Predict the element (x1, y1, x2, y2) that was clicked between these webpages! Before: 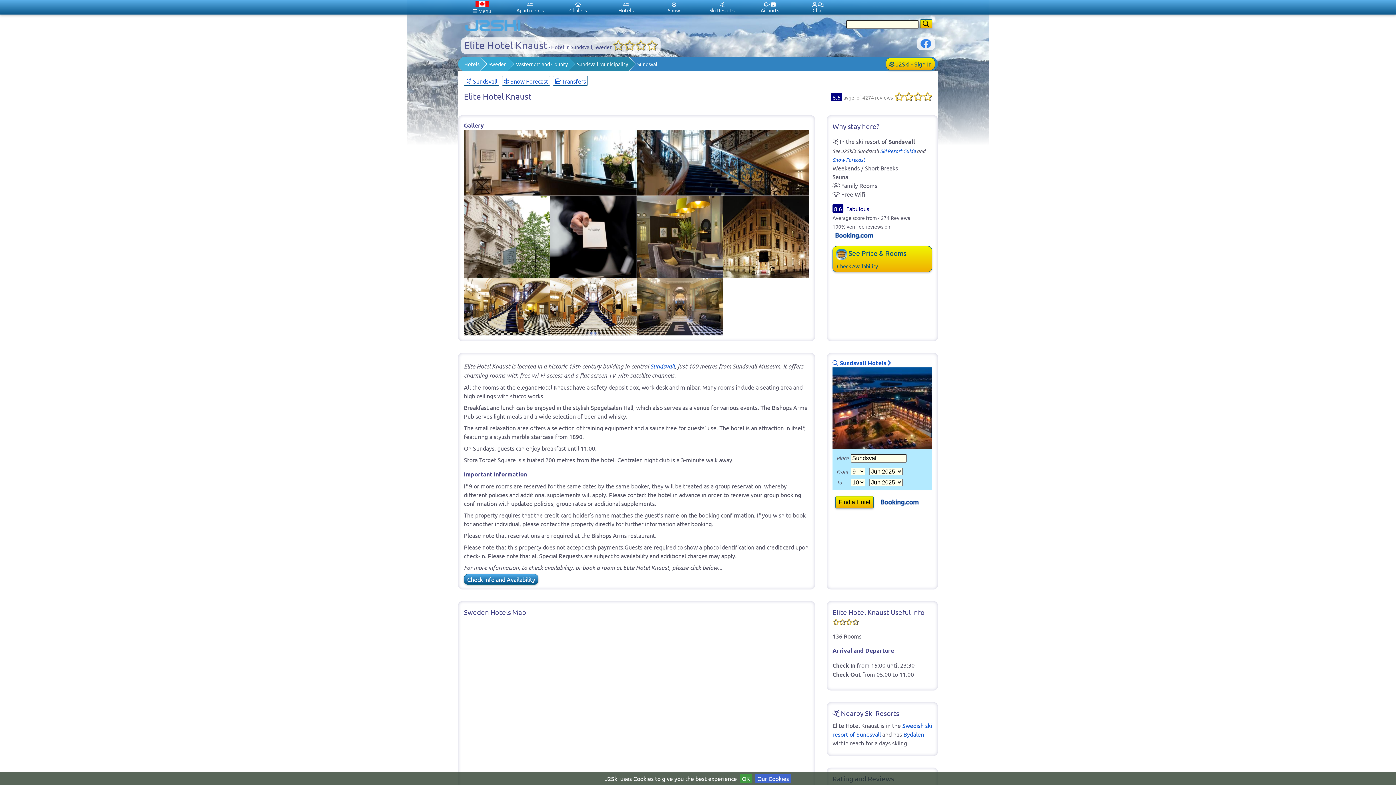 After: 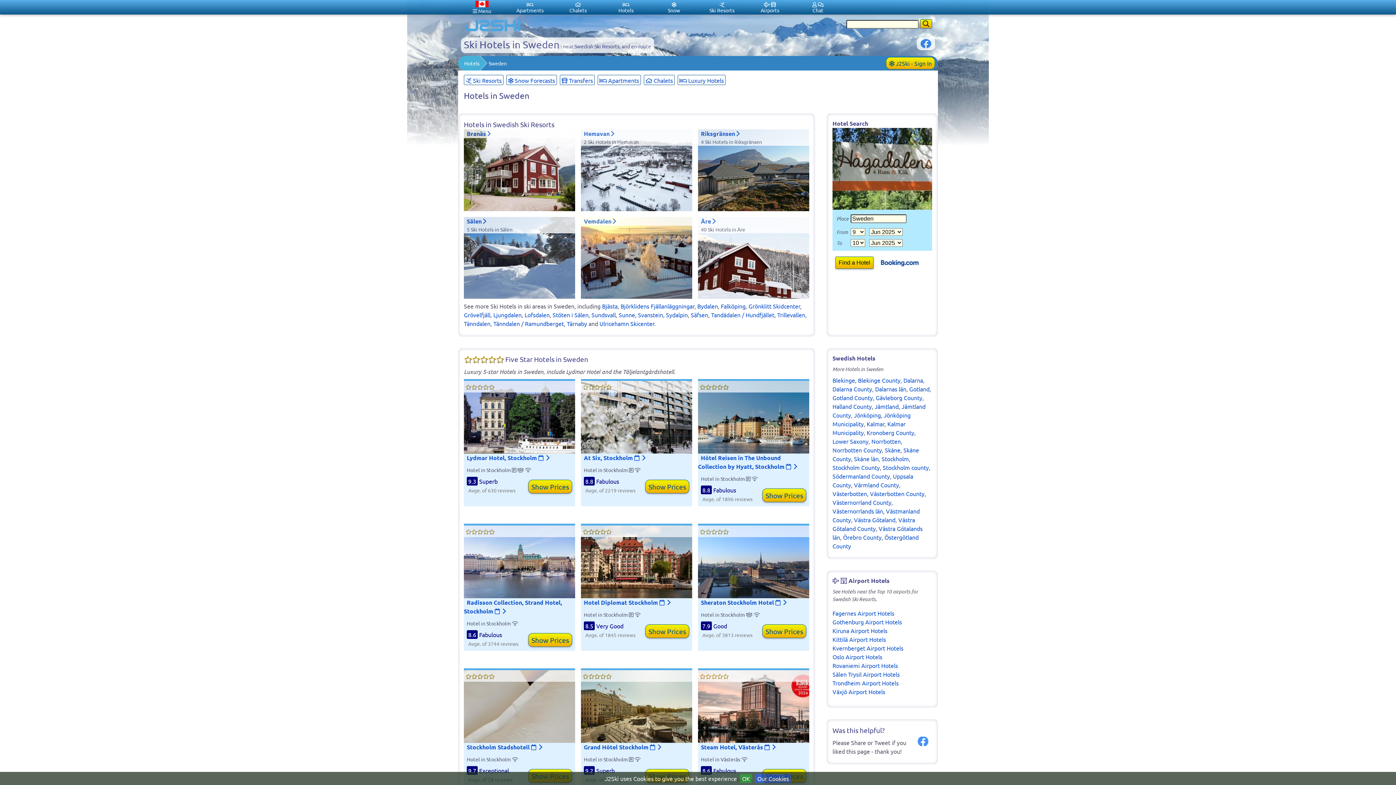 Action: label: Sweden bbox: (479, 56, 506, 71)